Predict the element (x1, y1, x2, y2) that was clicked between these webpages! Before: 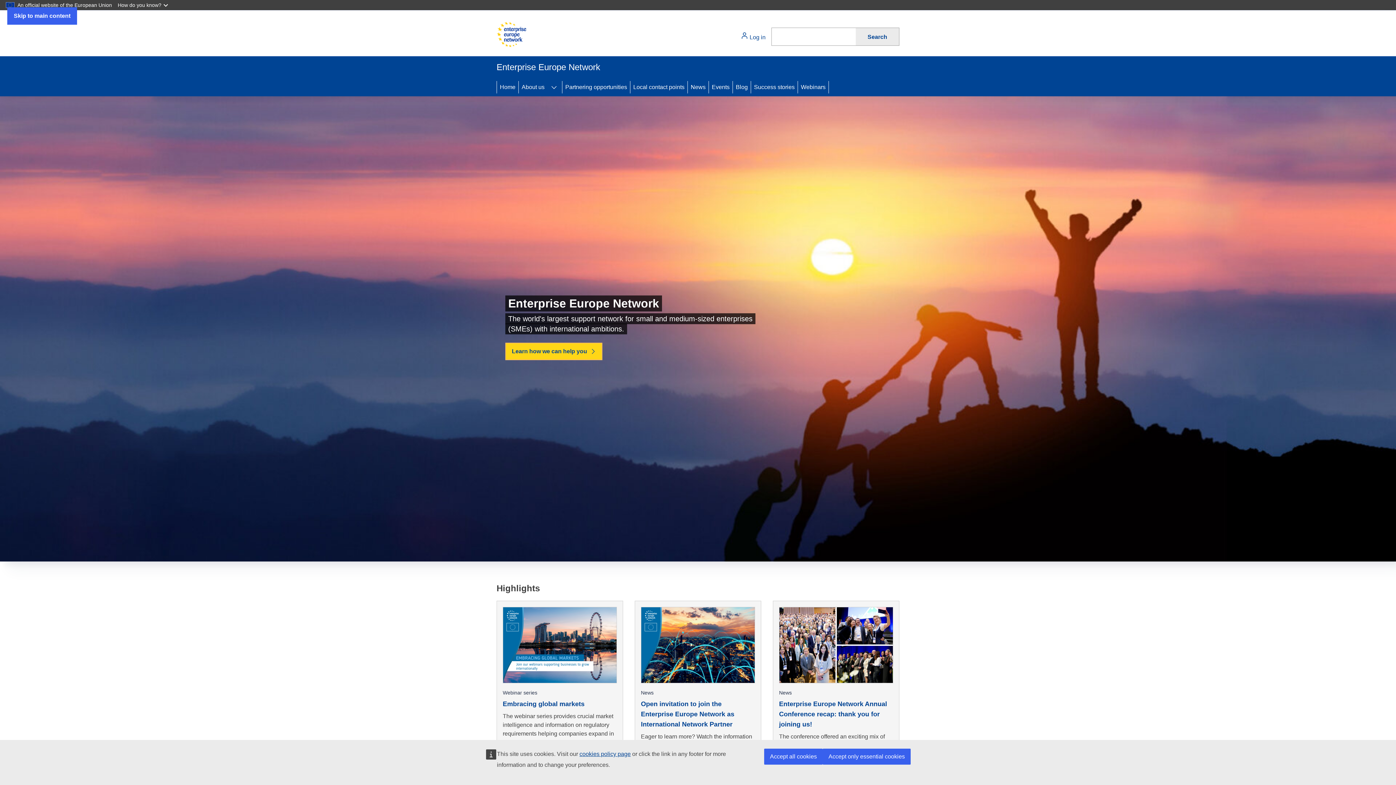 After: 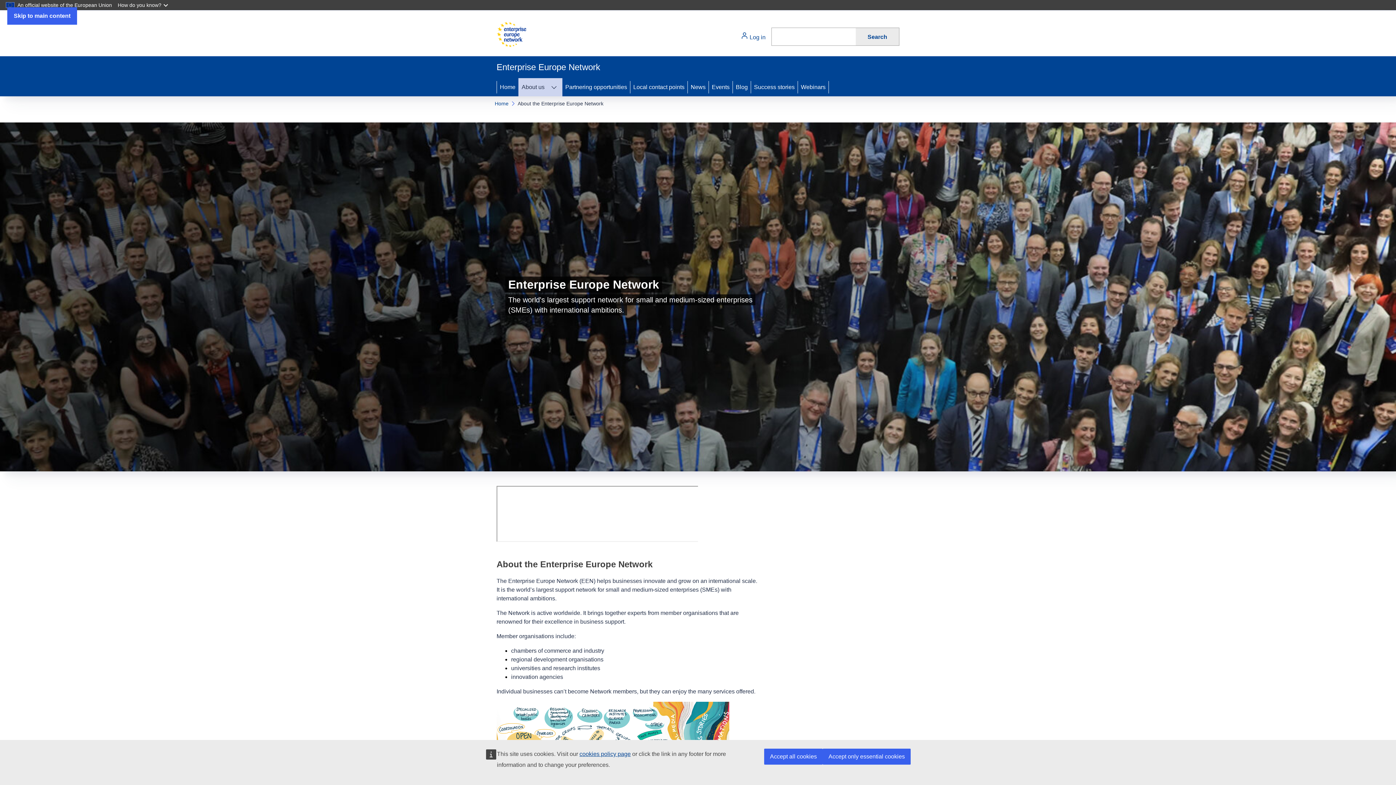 Action: label: Learn how we can help you bbox: (505, 342, 602, 360)